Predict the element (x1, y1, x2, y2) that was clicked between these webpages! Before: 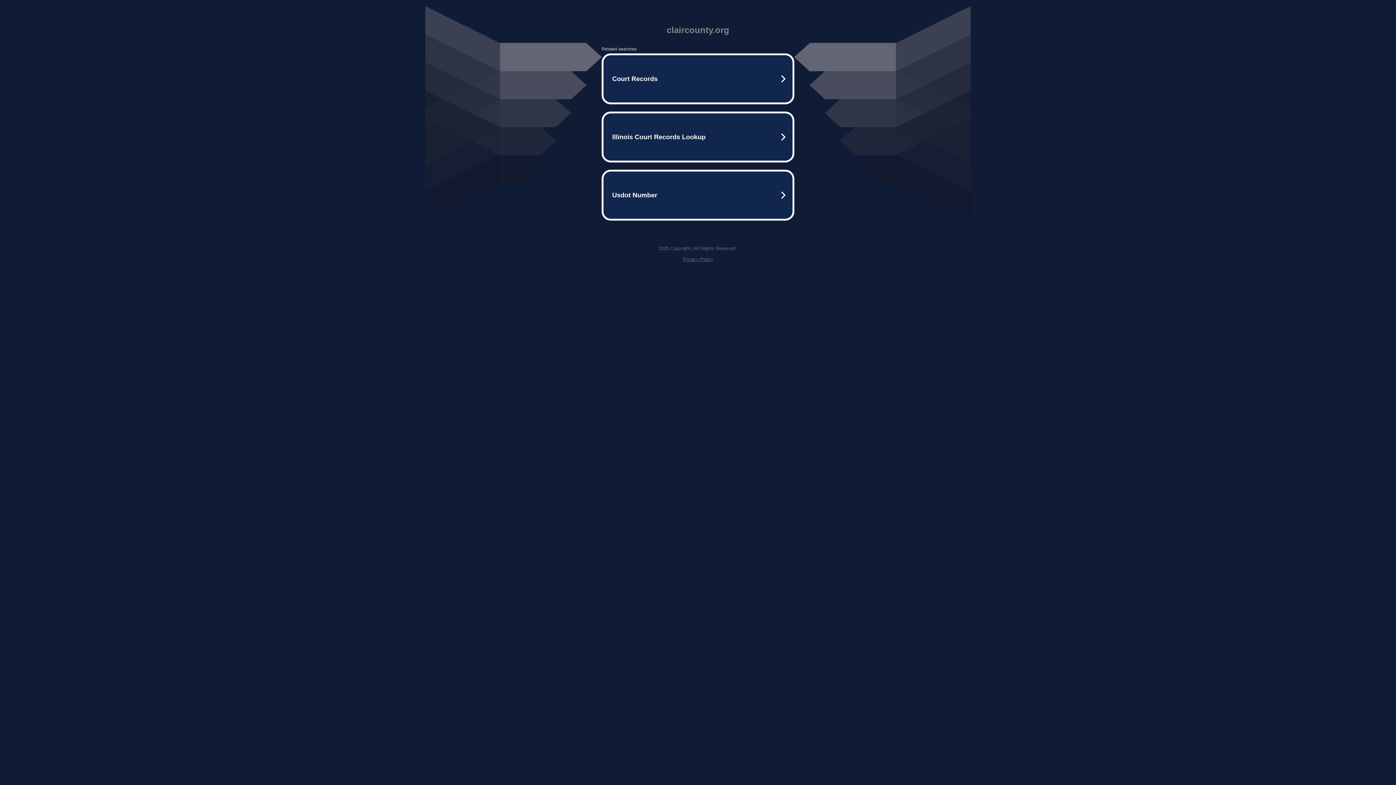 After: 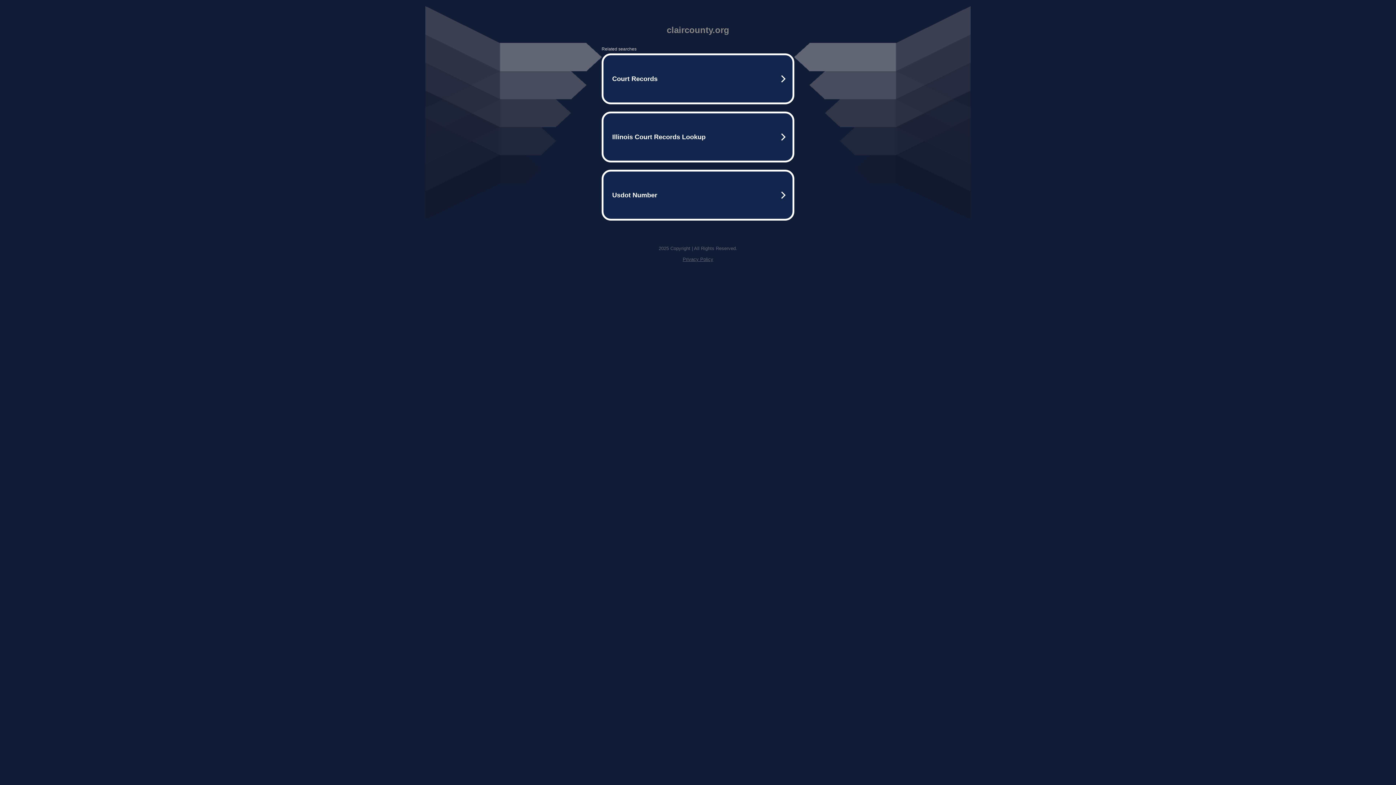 Action: label: Privacy Policy bbox: (682, 256, 713, 262)